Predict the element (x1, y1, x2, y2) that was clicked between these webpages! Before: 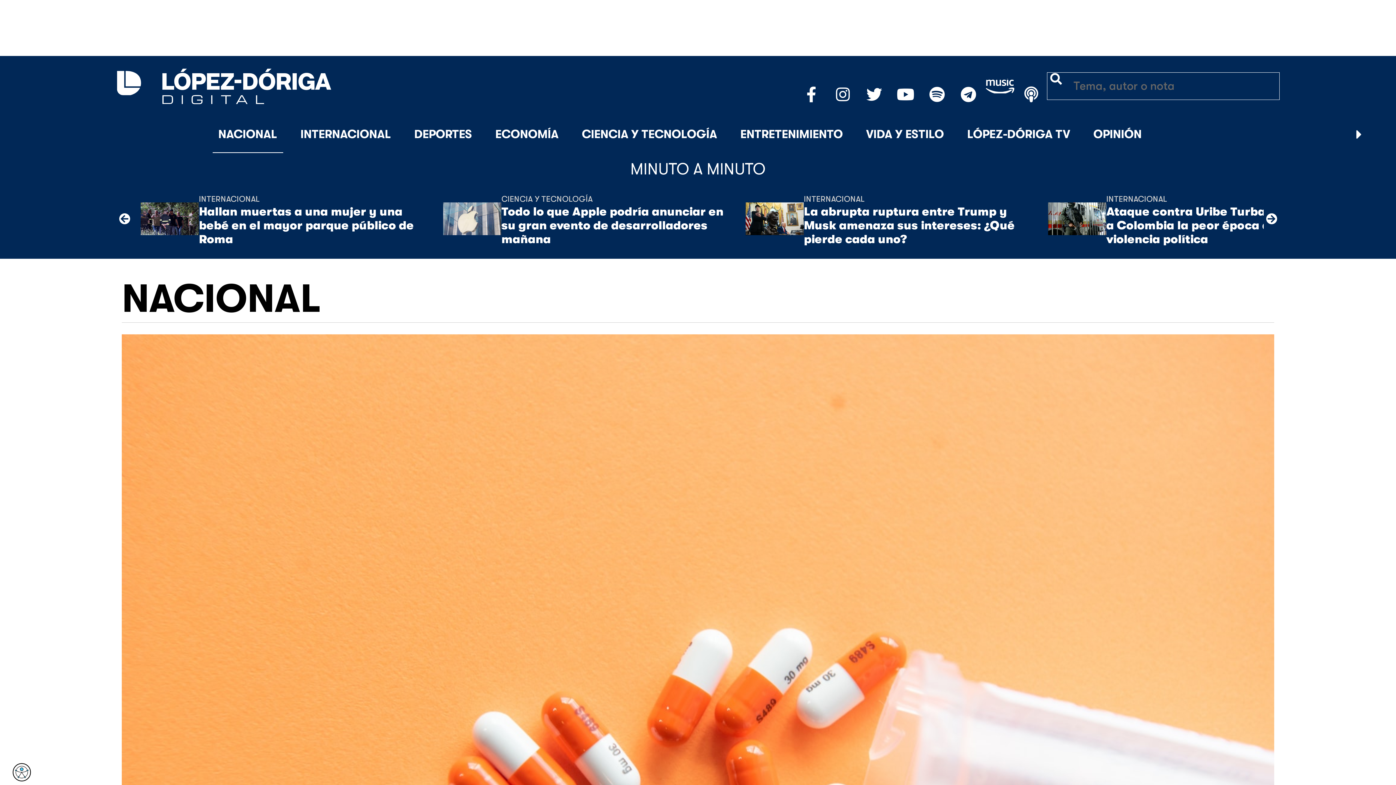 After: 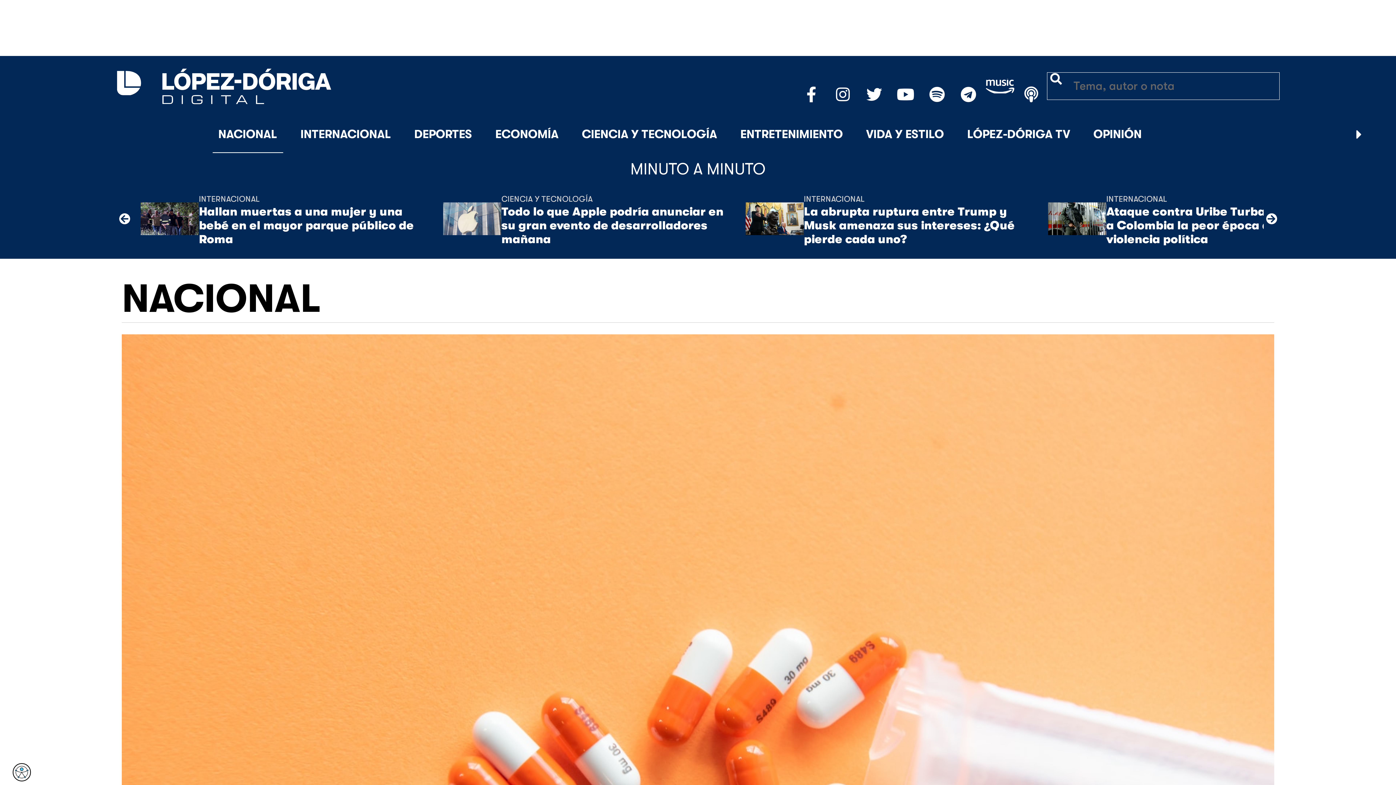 Action: bbox: (1015, 78, 1047, 93)